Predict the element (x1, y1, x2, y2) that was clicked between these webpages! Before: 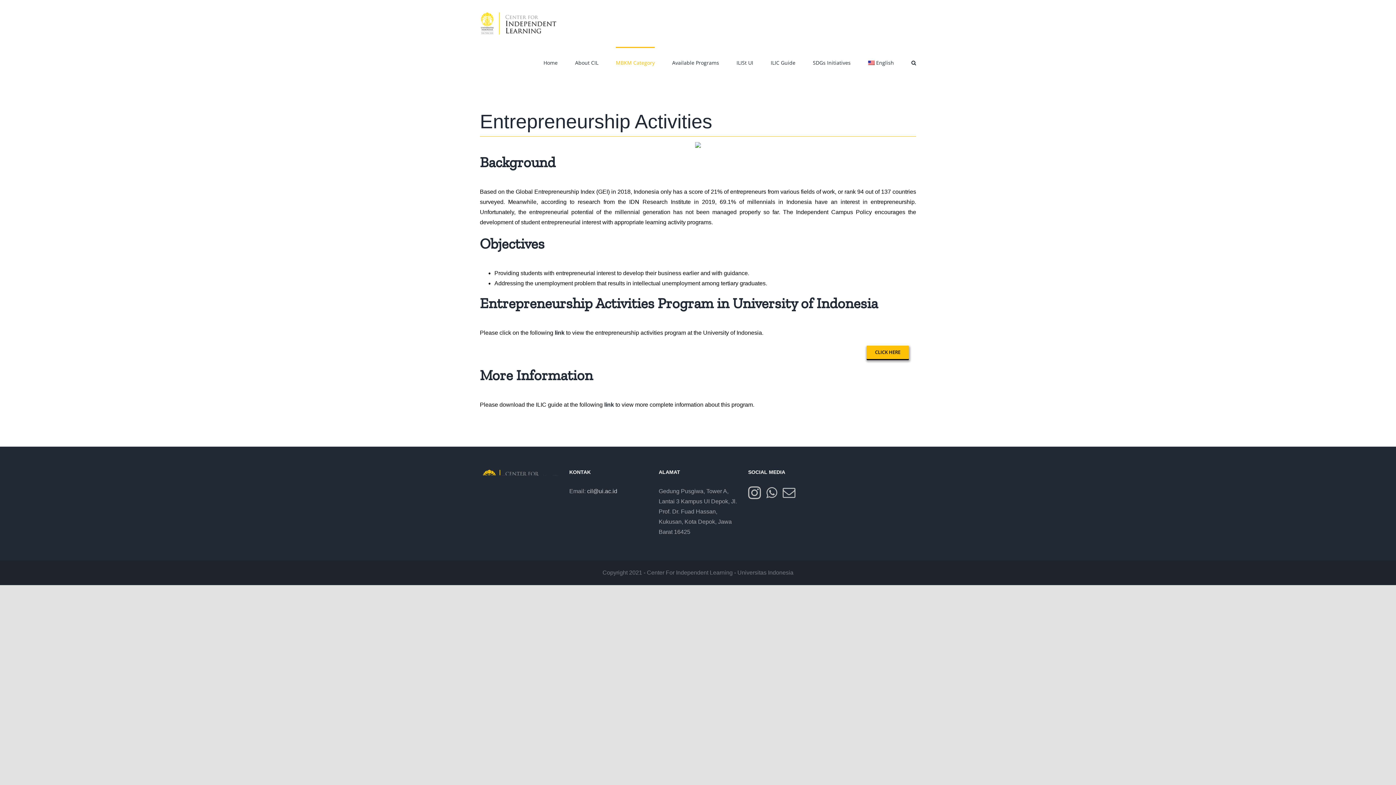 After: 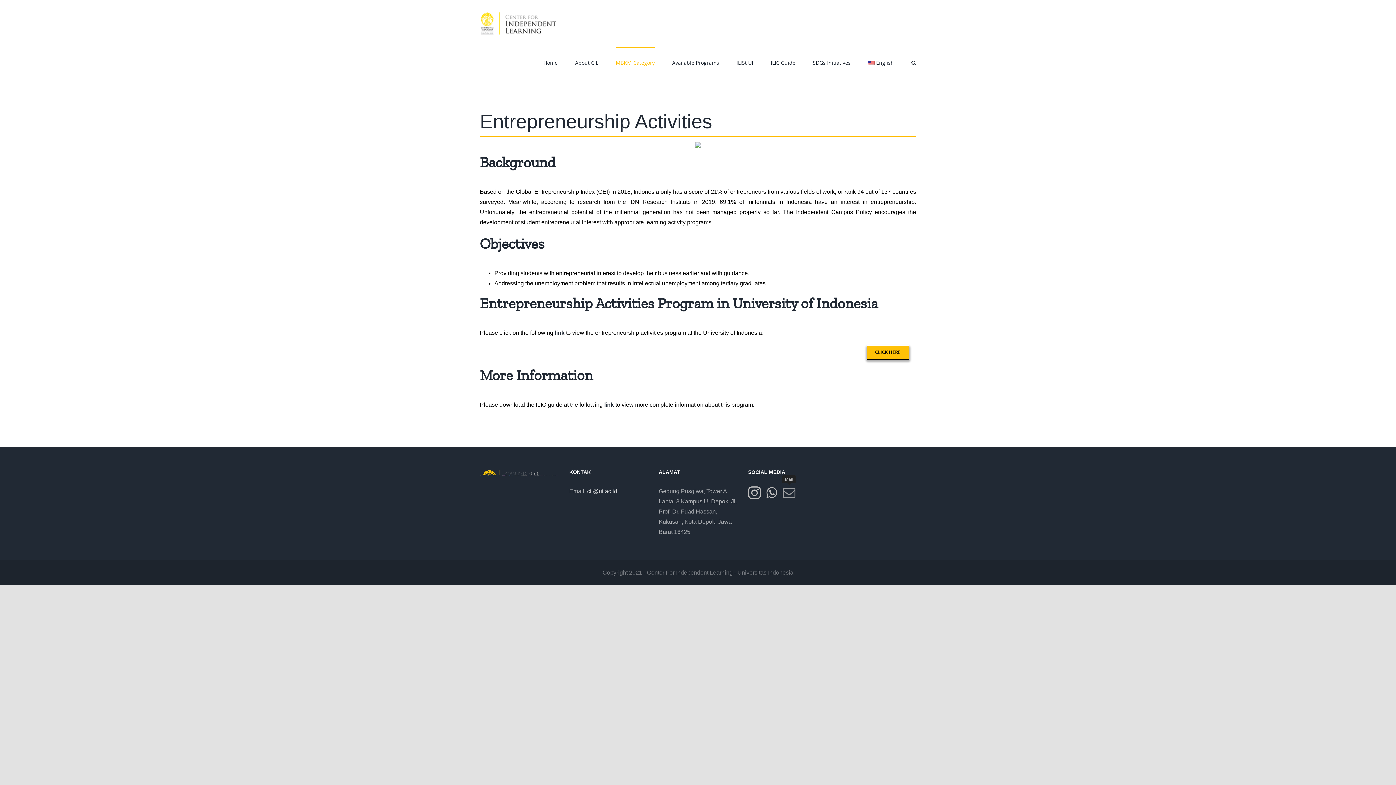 Action: label: Mail bbox: (782, 486, 795, 499)